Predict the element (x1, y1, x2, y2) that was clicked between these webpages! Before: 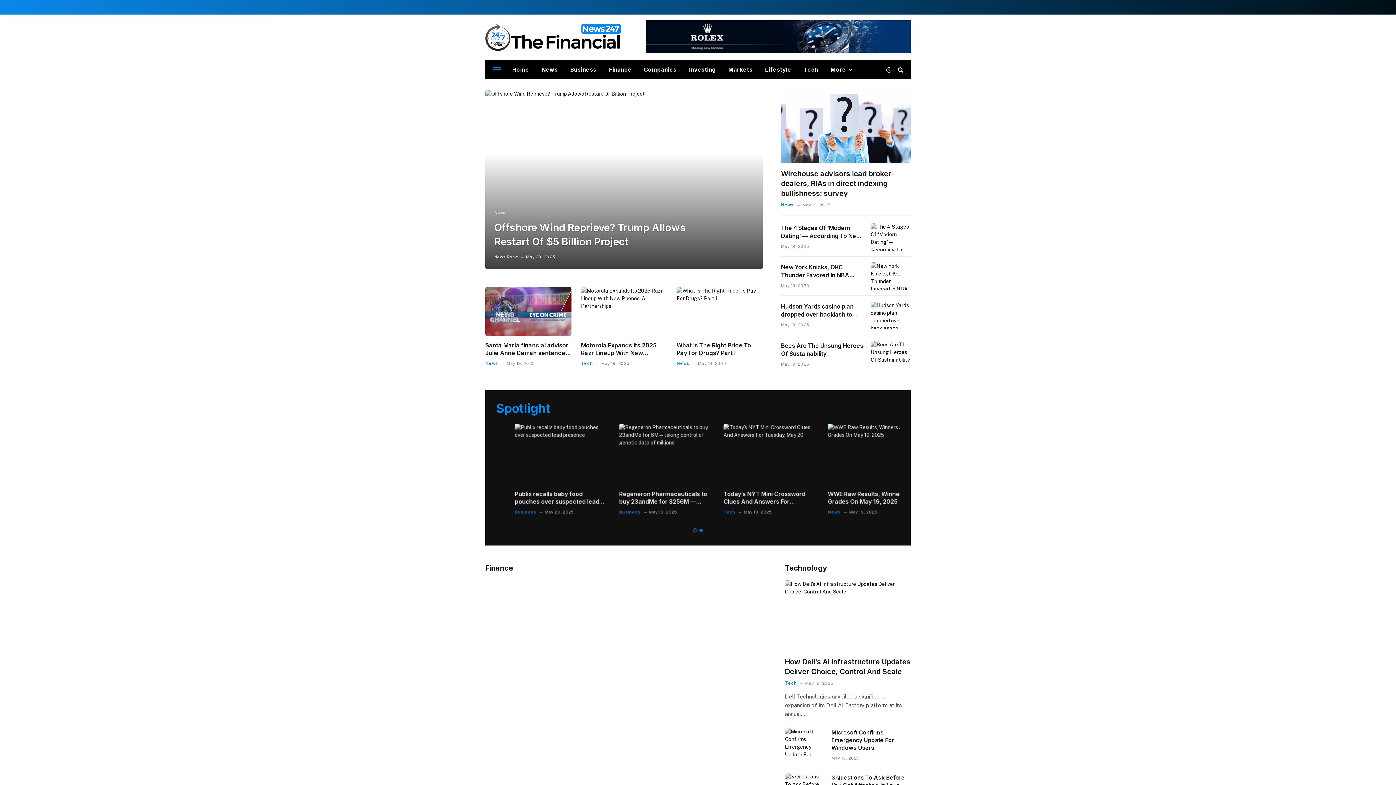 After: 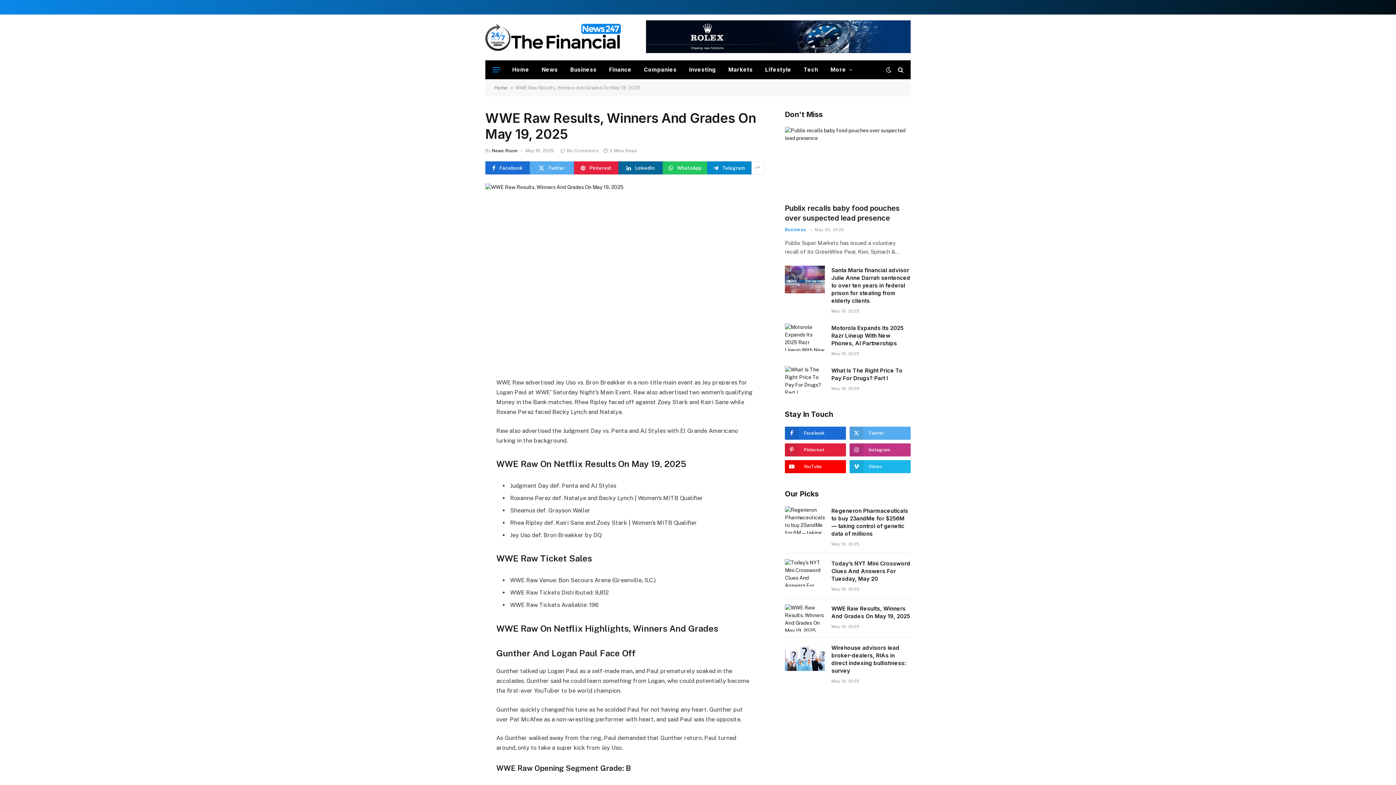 Action: label: WWE Raw Results, Winners And Grades On May 19, 2025 bbox: (809, 490, 900, 505)